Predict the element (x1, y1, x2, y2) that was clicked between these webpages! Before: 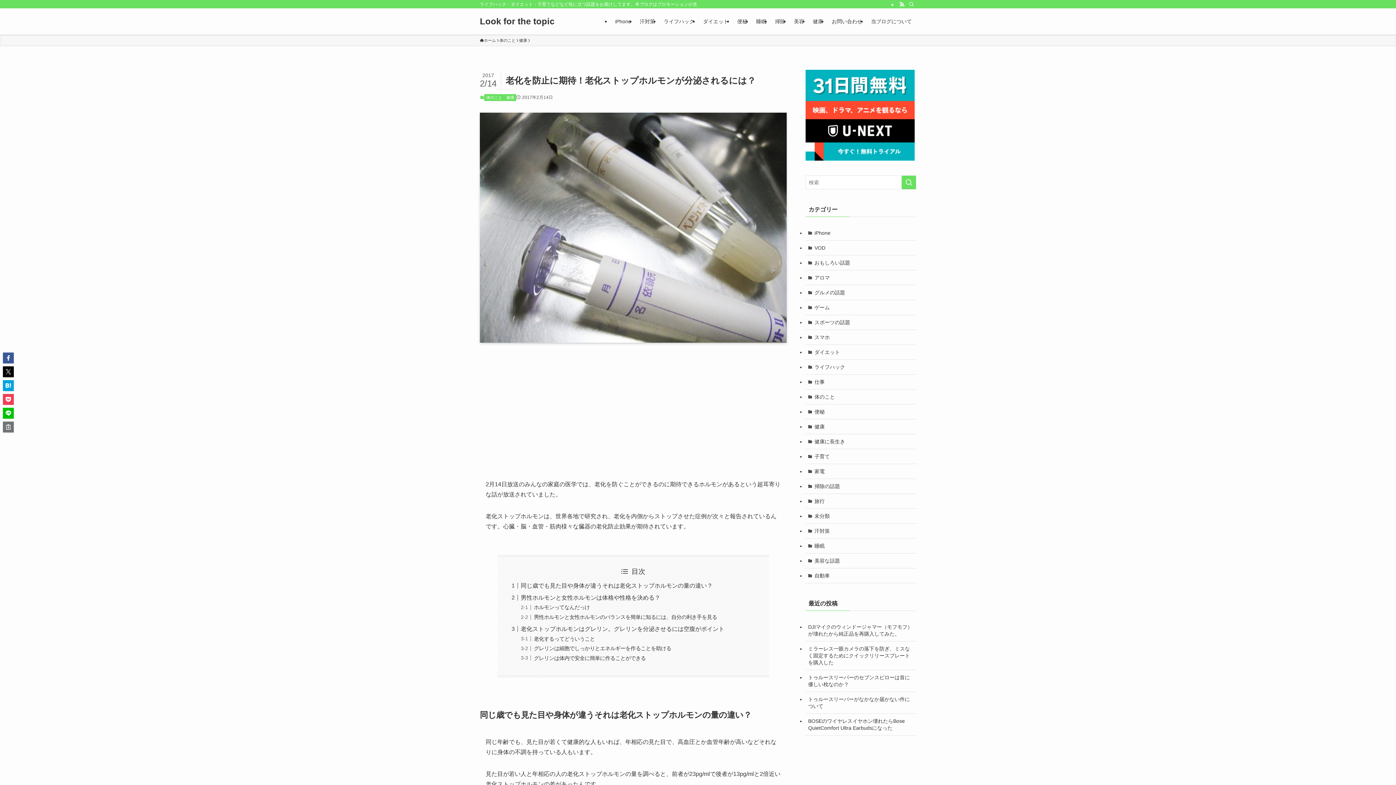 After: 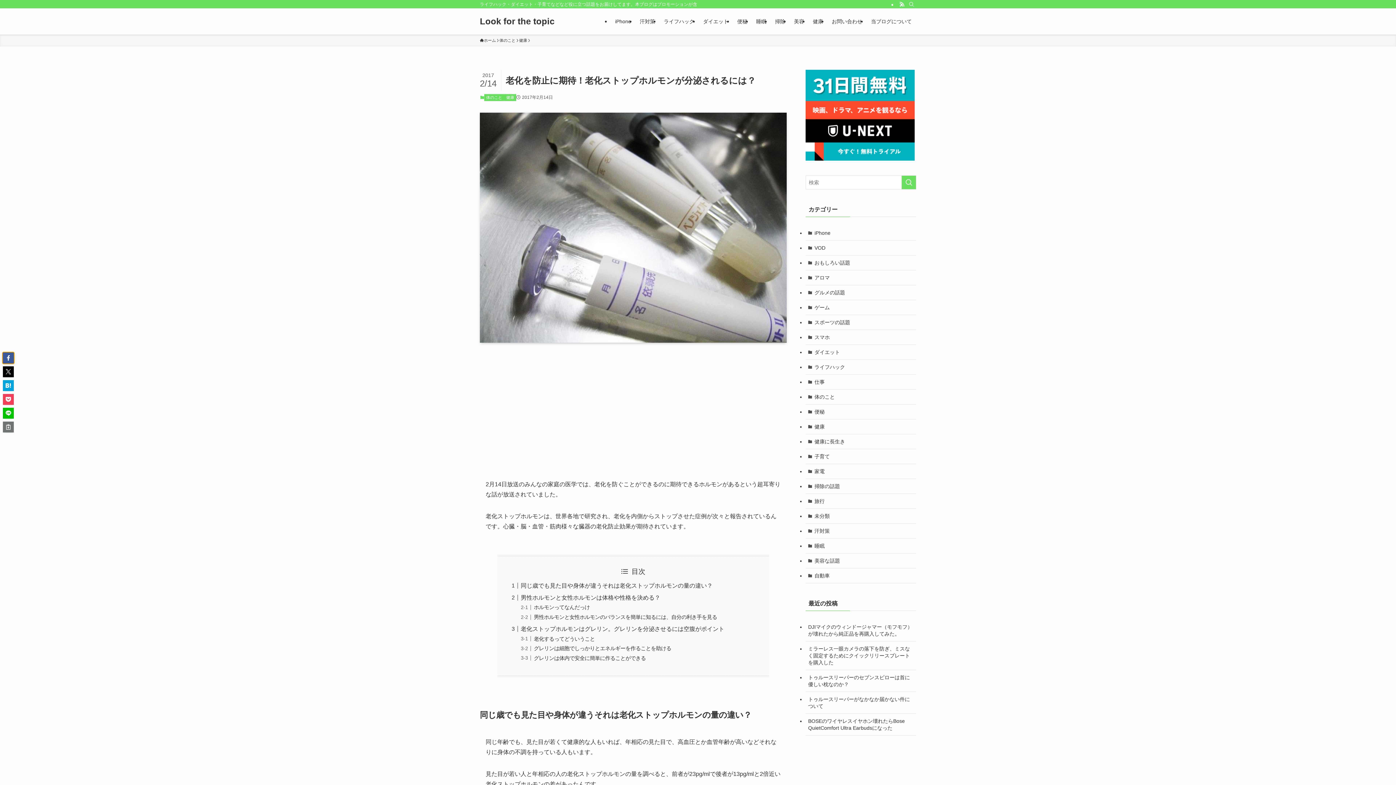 Action: bbox: (2, 352, 13, 363)